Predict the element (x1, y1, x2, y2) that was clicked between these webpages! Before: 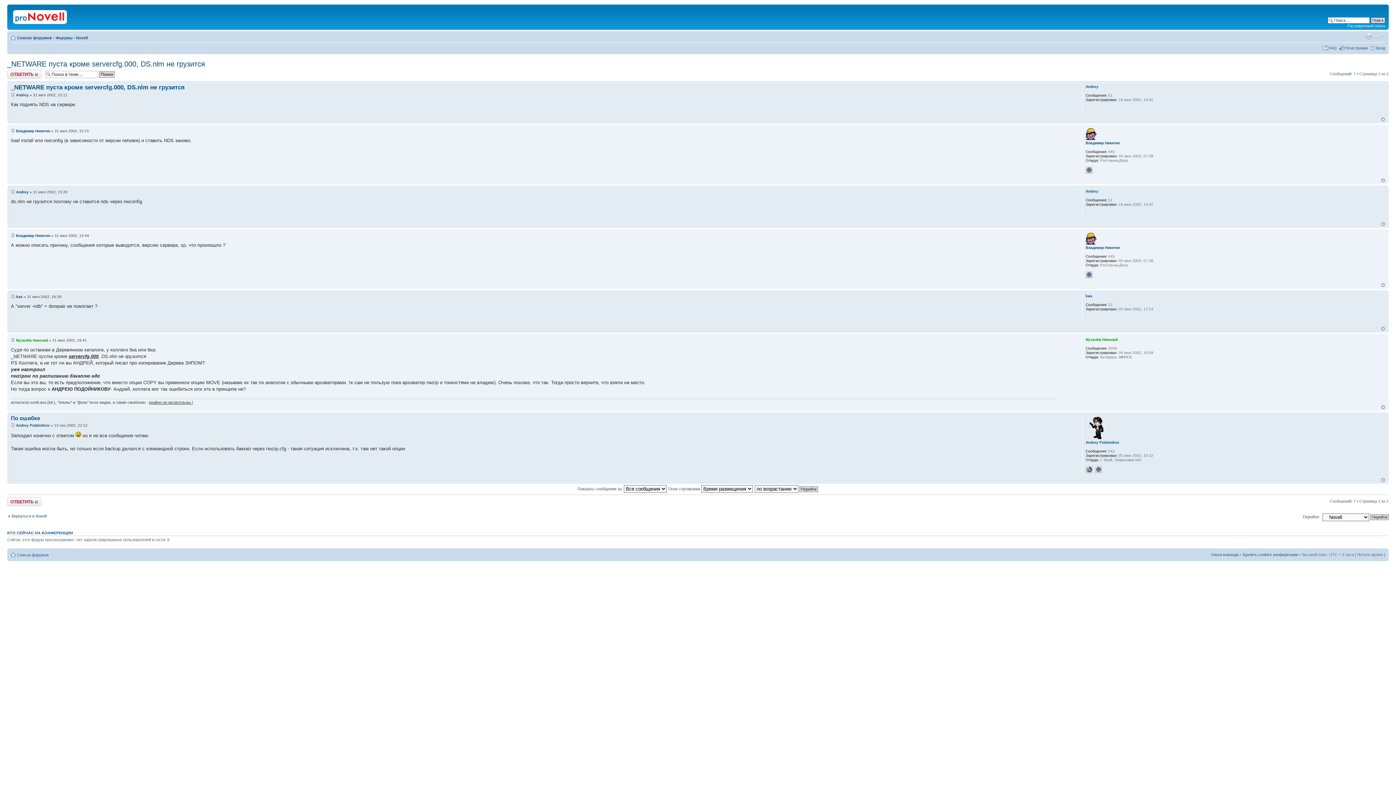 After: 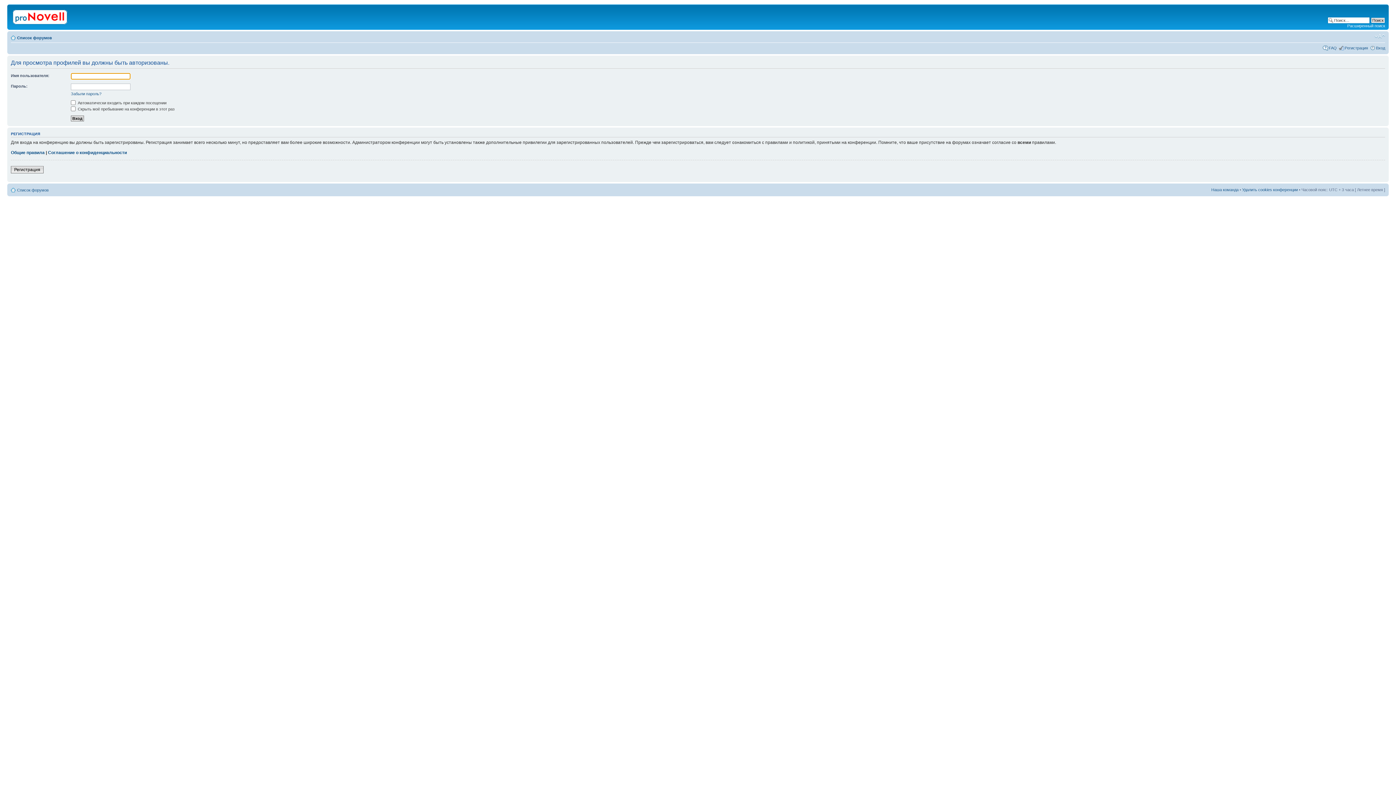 Action: bbox: (1085, 84, 1098, 88) label: Andrey